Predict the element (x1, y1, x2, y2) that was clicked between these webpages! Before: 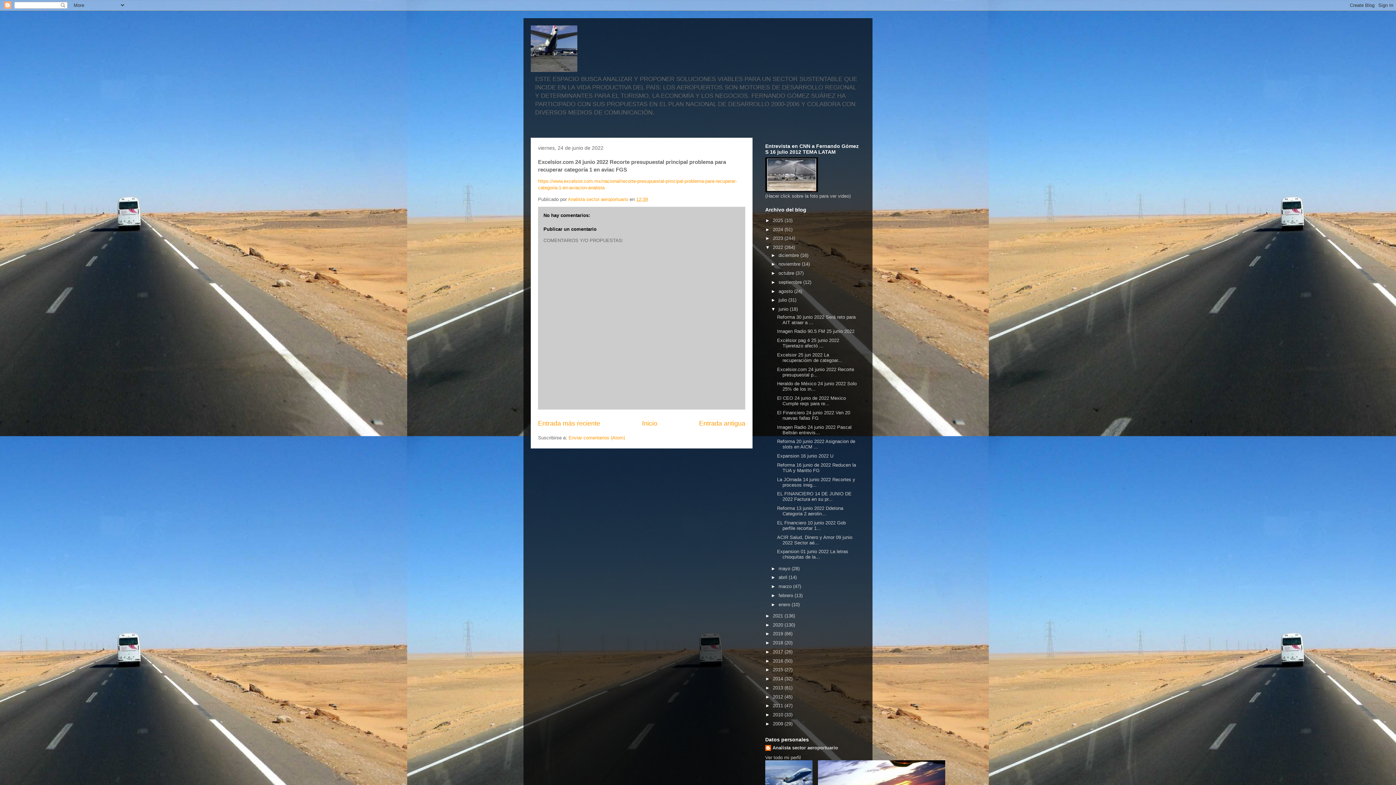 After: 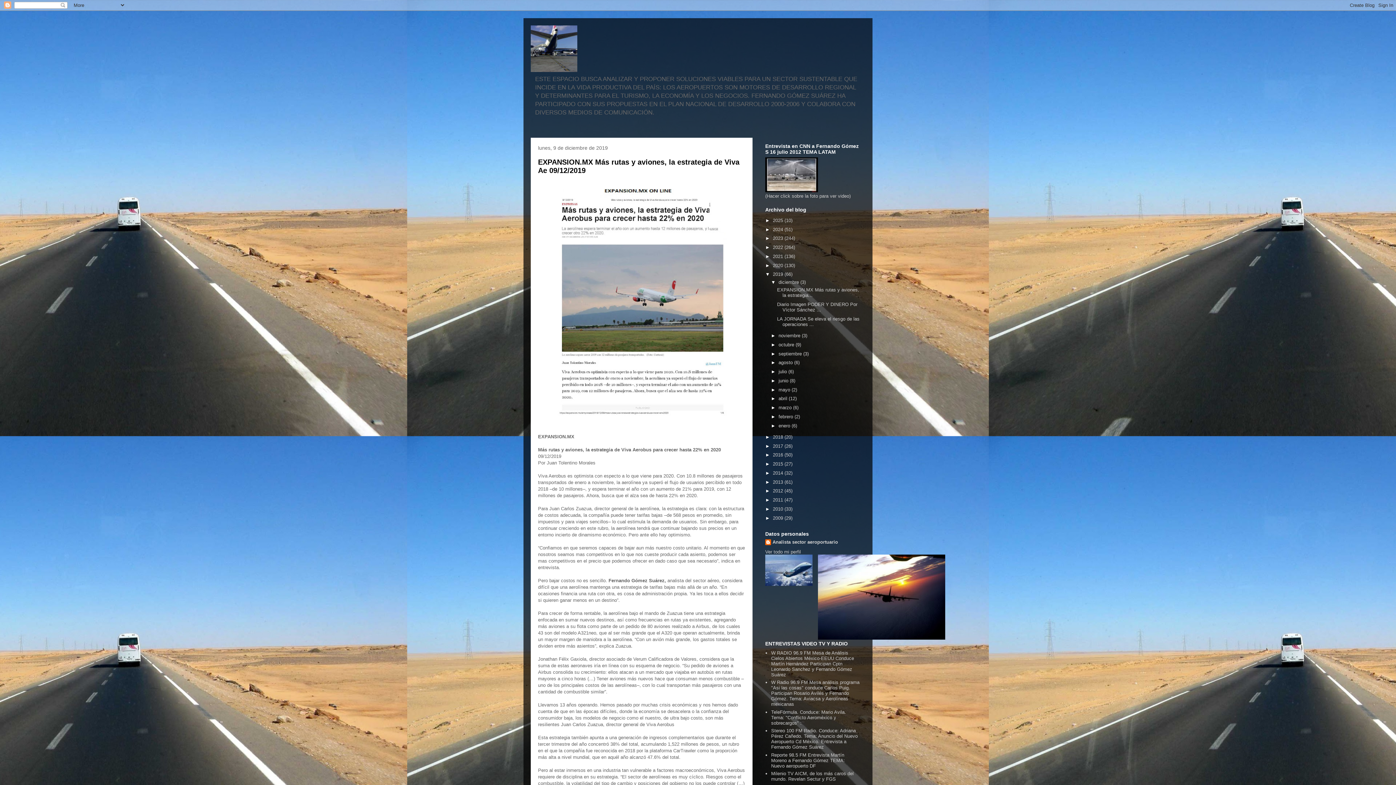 Action: label: 2019  bbox: (773, 631, 784, 636)